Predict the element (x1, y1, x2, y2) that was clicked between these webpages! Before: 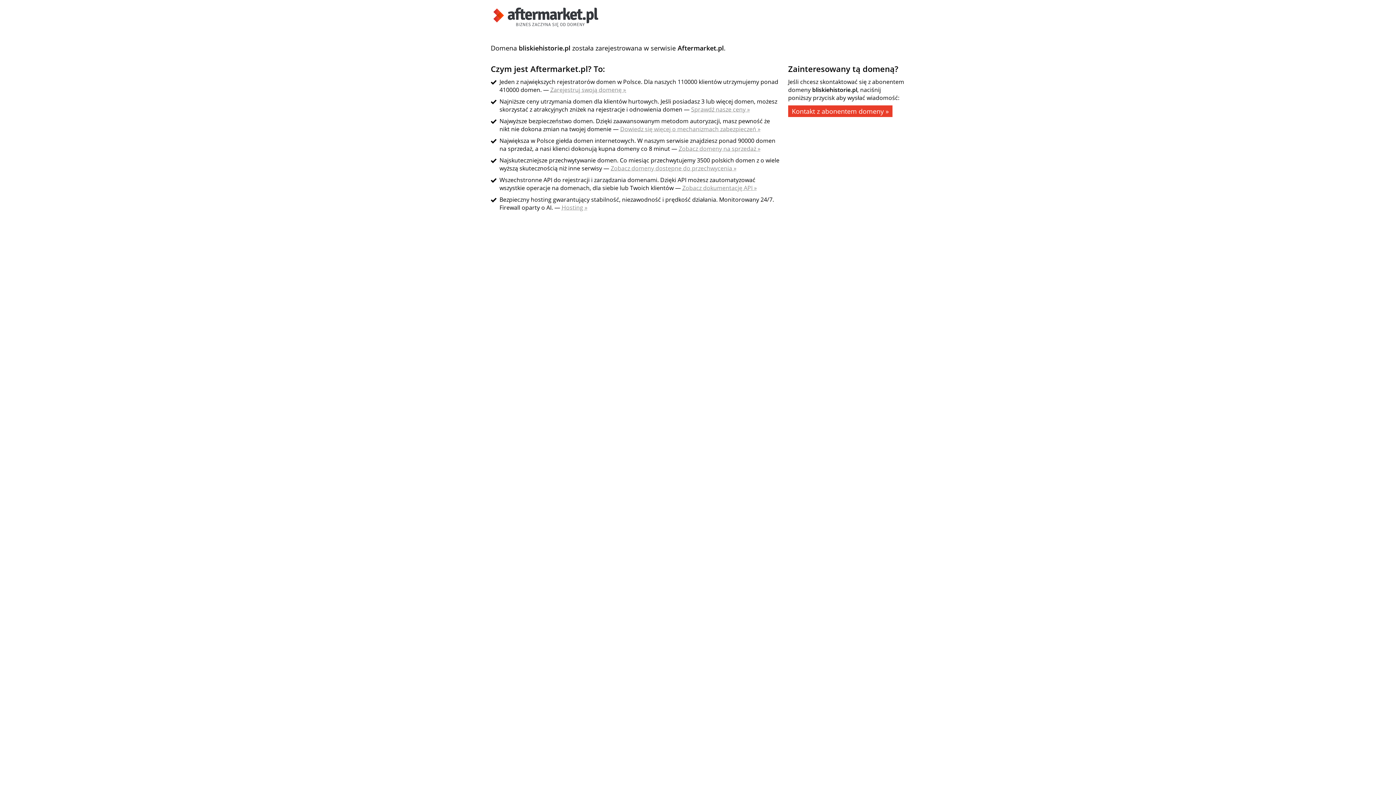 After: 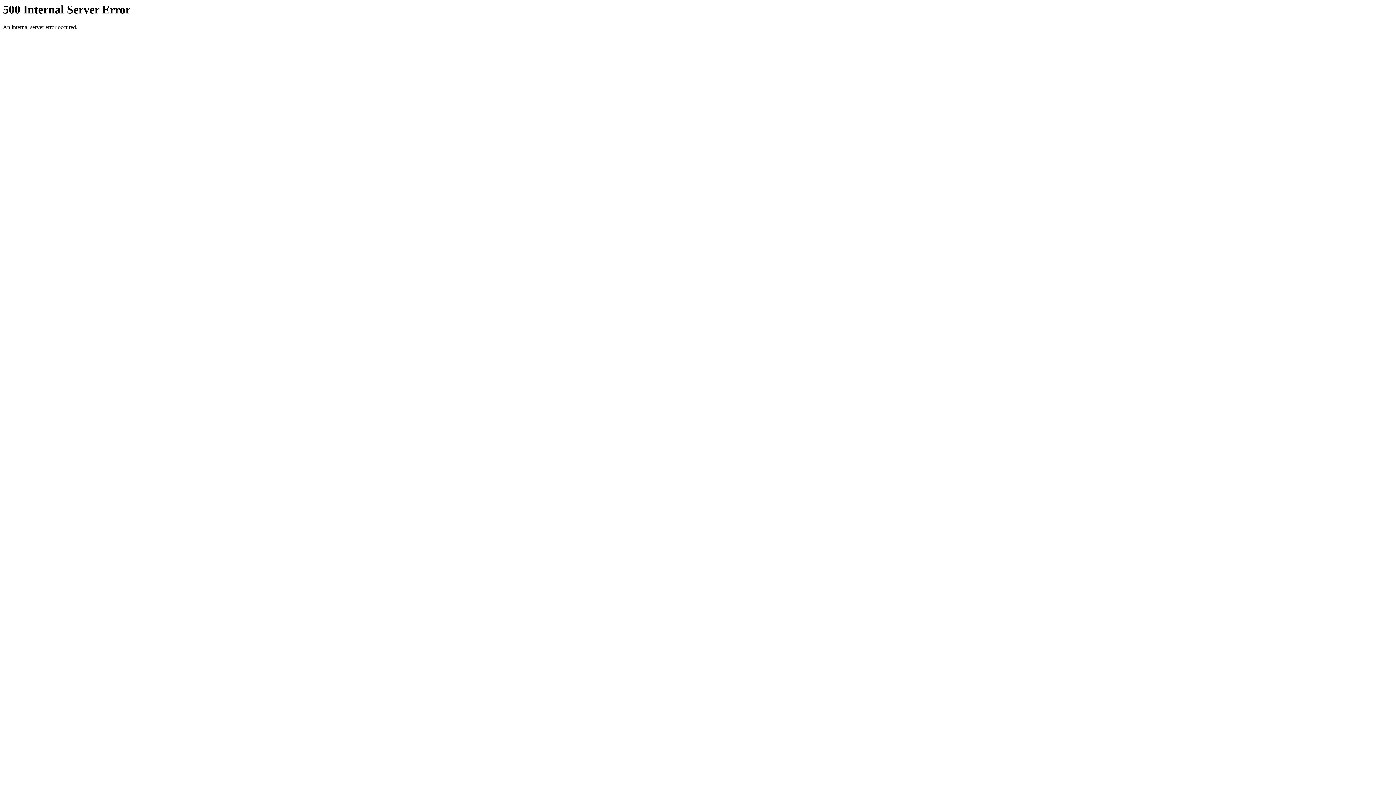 Action: bbox: (620, 125, 760, 133) label: Dowiedz się więcej o mechanizmach zabezpieczeń »